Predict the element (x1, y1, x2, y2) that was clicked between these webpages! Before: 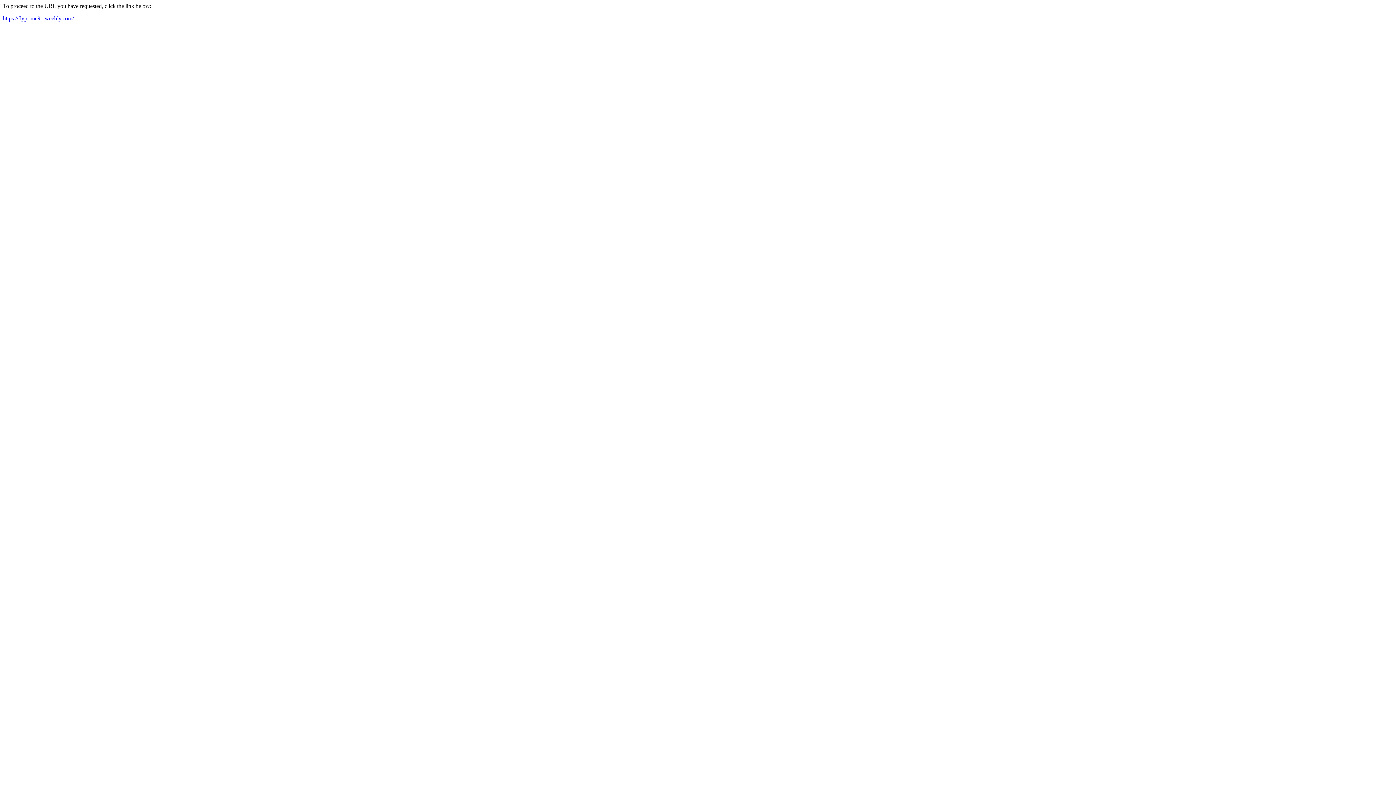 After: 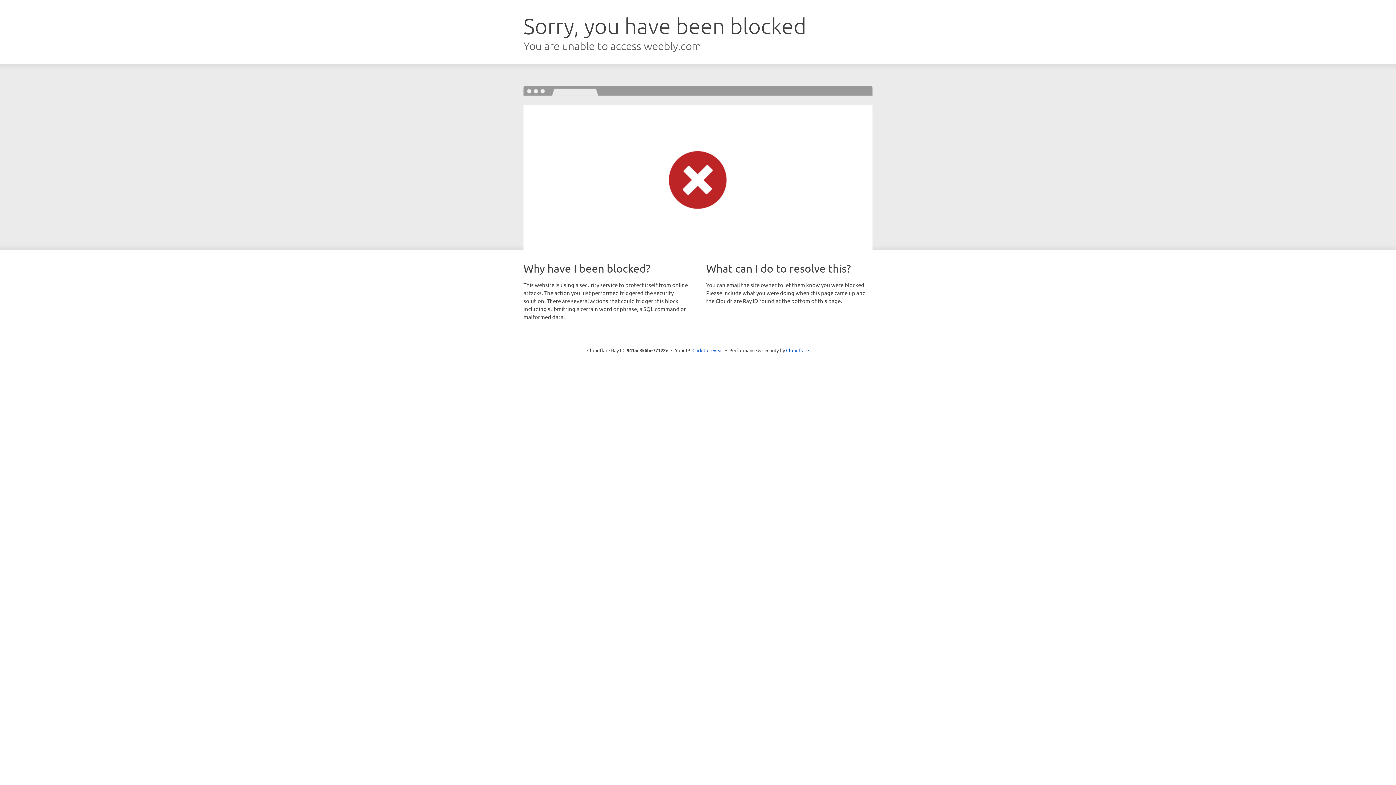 Action: bbox: (2, 15, 73, 21) label: https://flyprime91.weebly.com/